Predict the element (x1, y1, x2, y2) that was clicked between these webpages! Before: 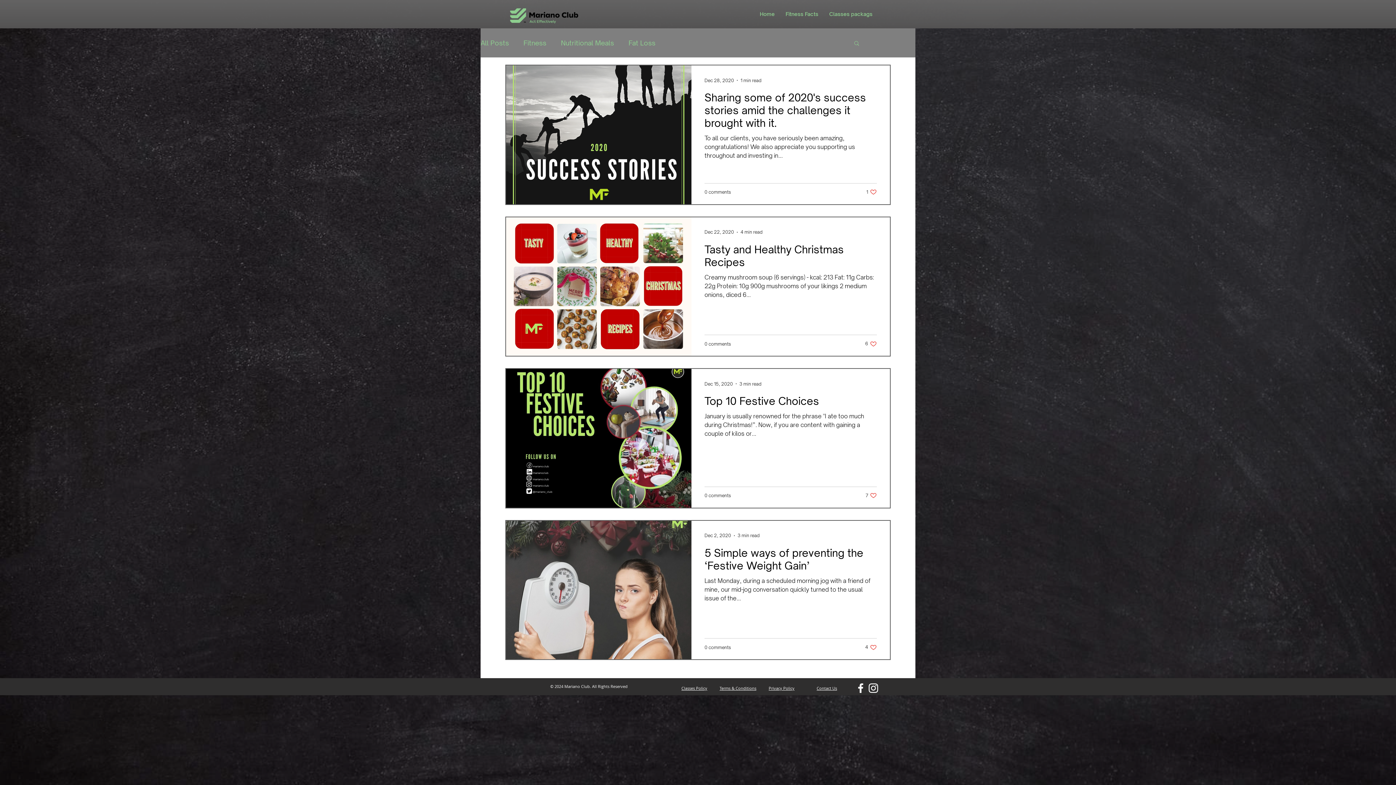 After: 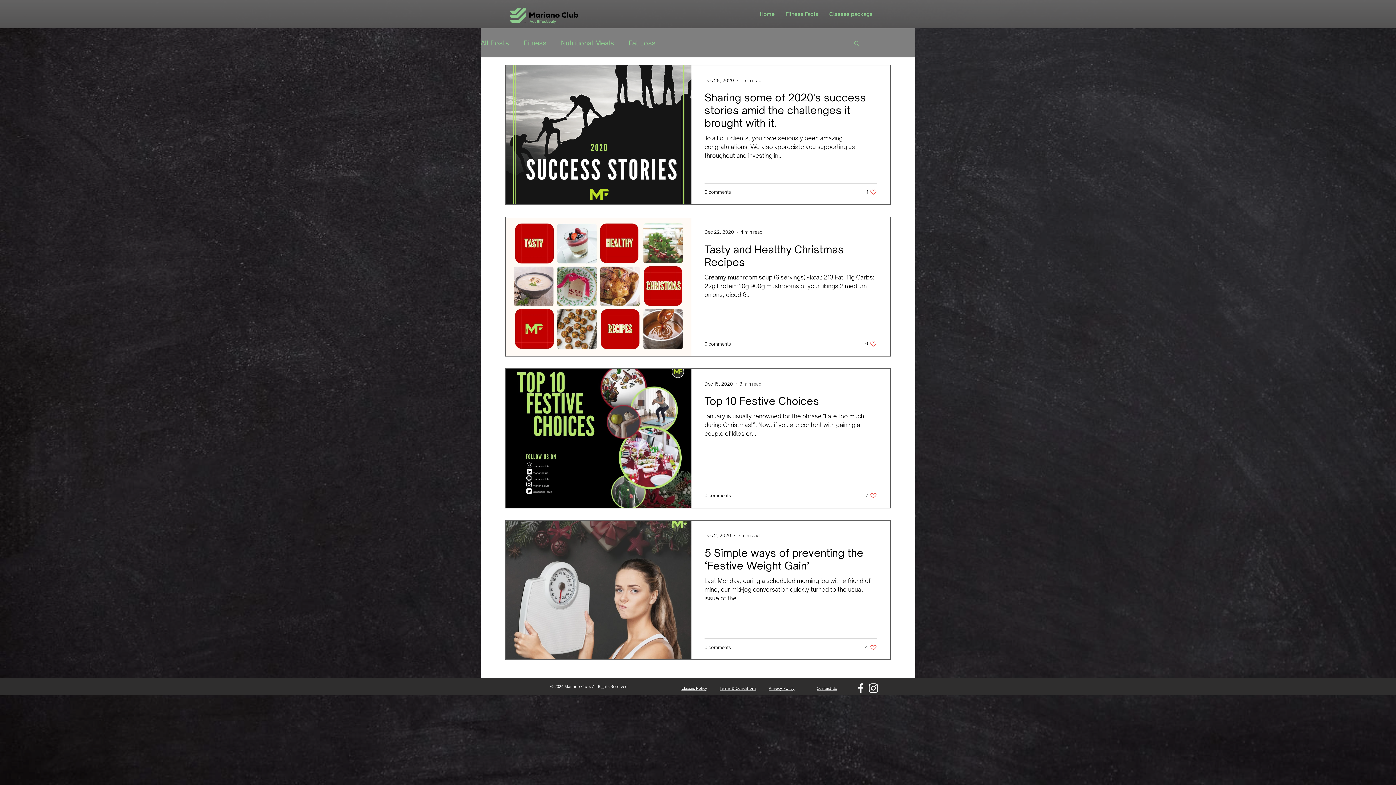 Action: label: White Facebook Icon bbox: (854, 682, 867, 694)